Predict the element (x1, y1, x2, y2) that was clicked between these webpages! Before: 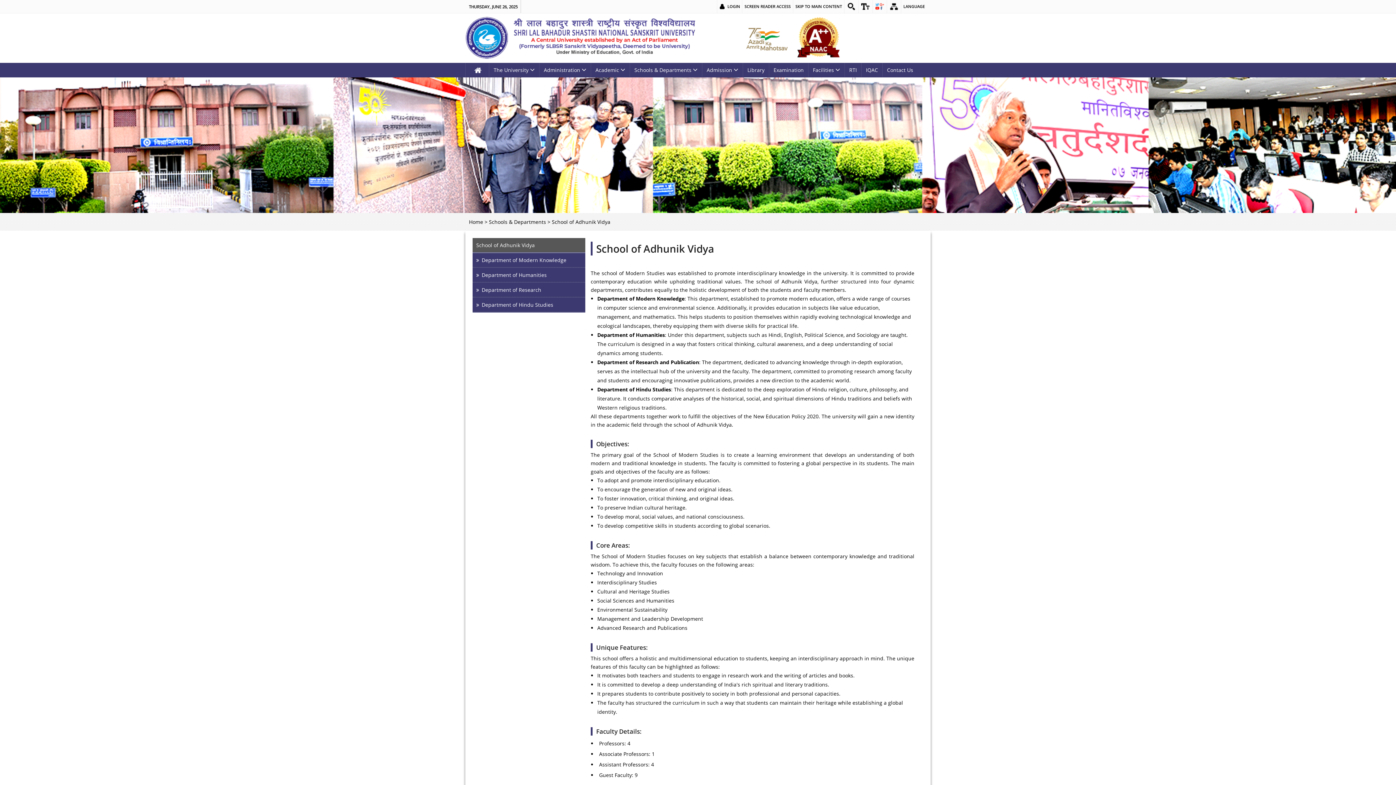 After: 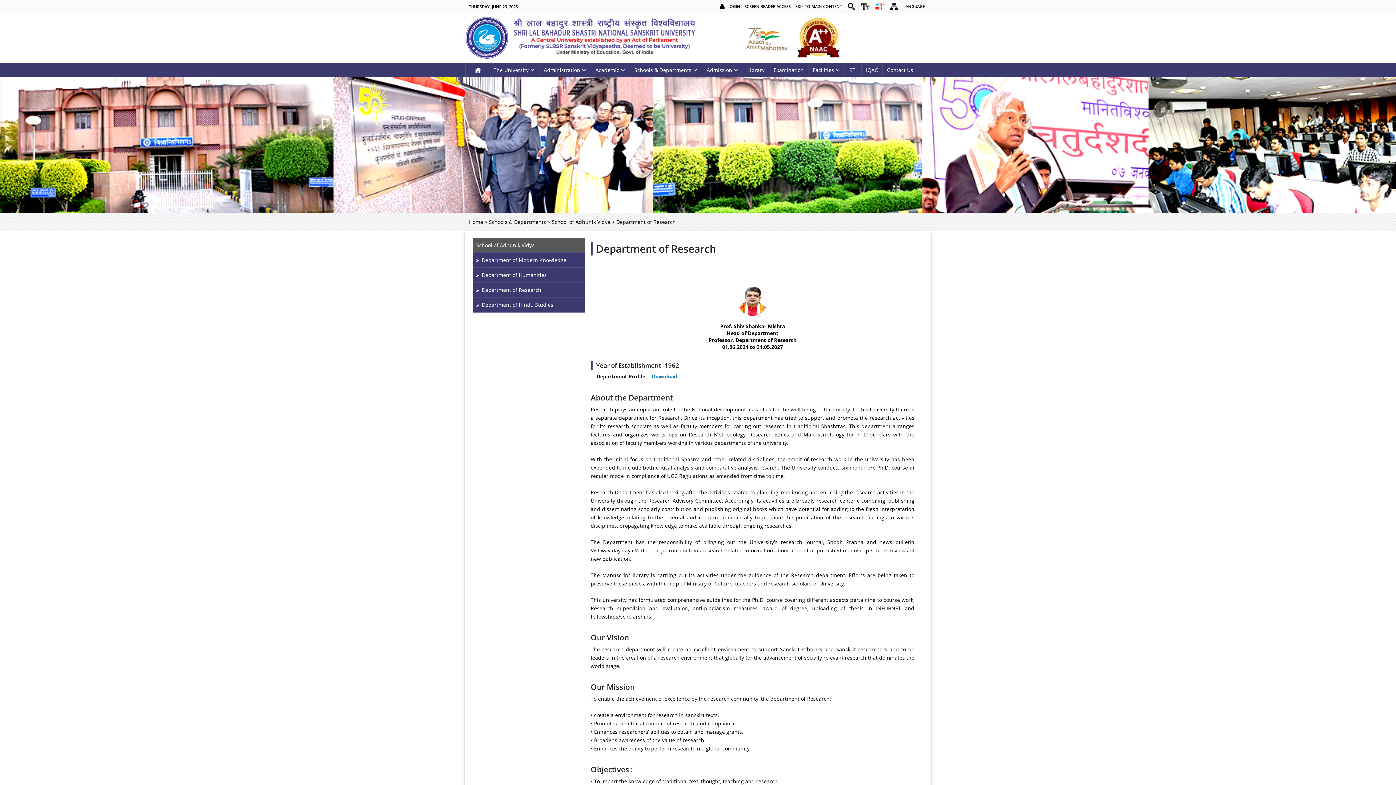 Action: label: Department of Research bbox: (472, 283, 585, 297)